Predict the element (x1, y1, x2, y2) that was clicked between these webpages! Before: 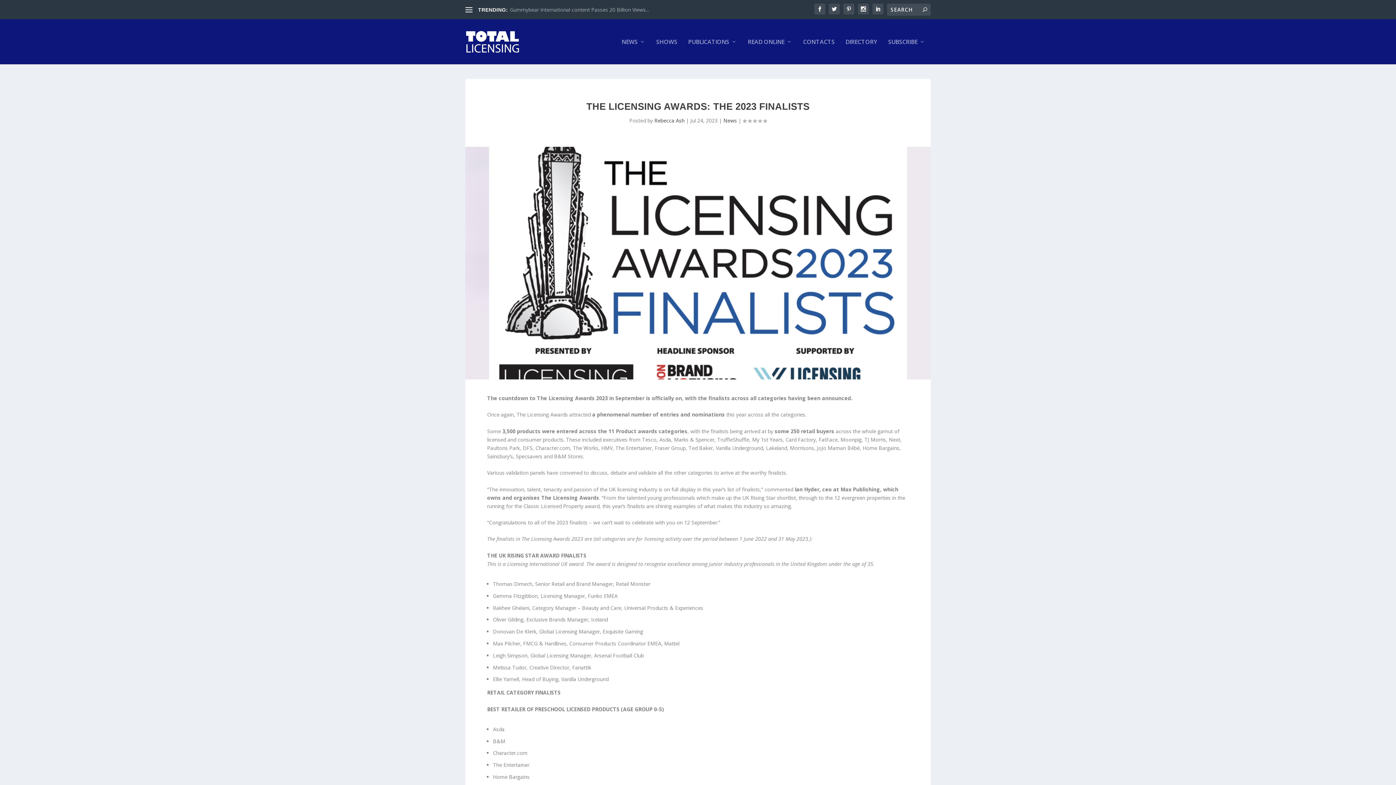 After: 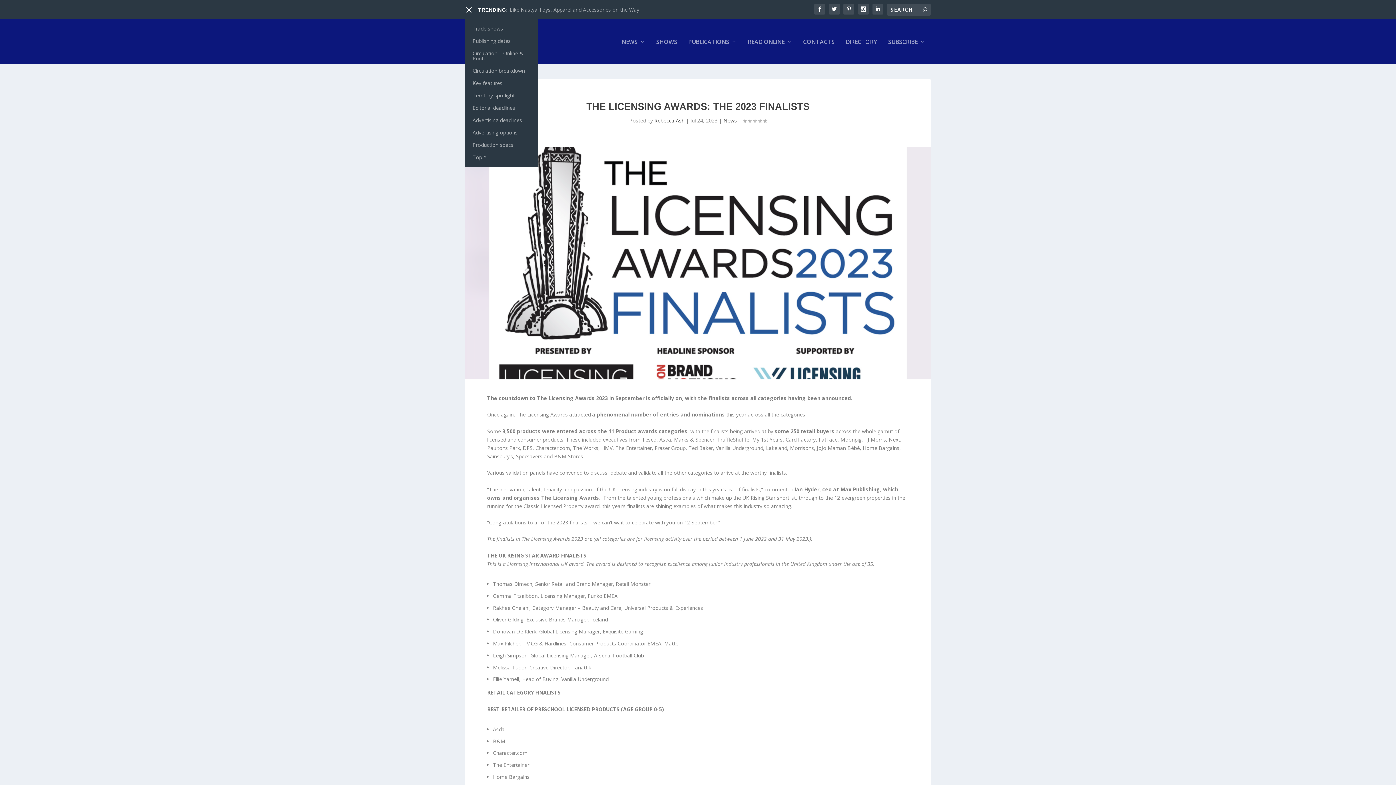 Action: bbox: (465, 6, 472, 13)